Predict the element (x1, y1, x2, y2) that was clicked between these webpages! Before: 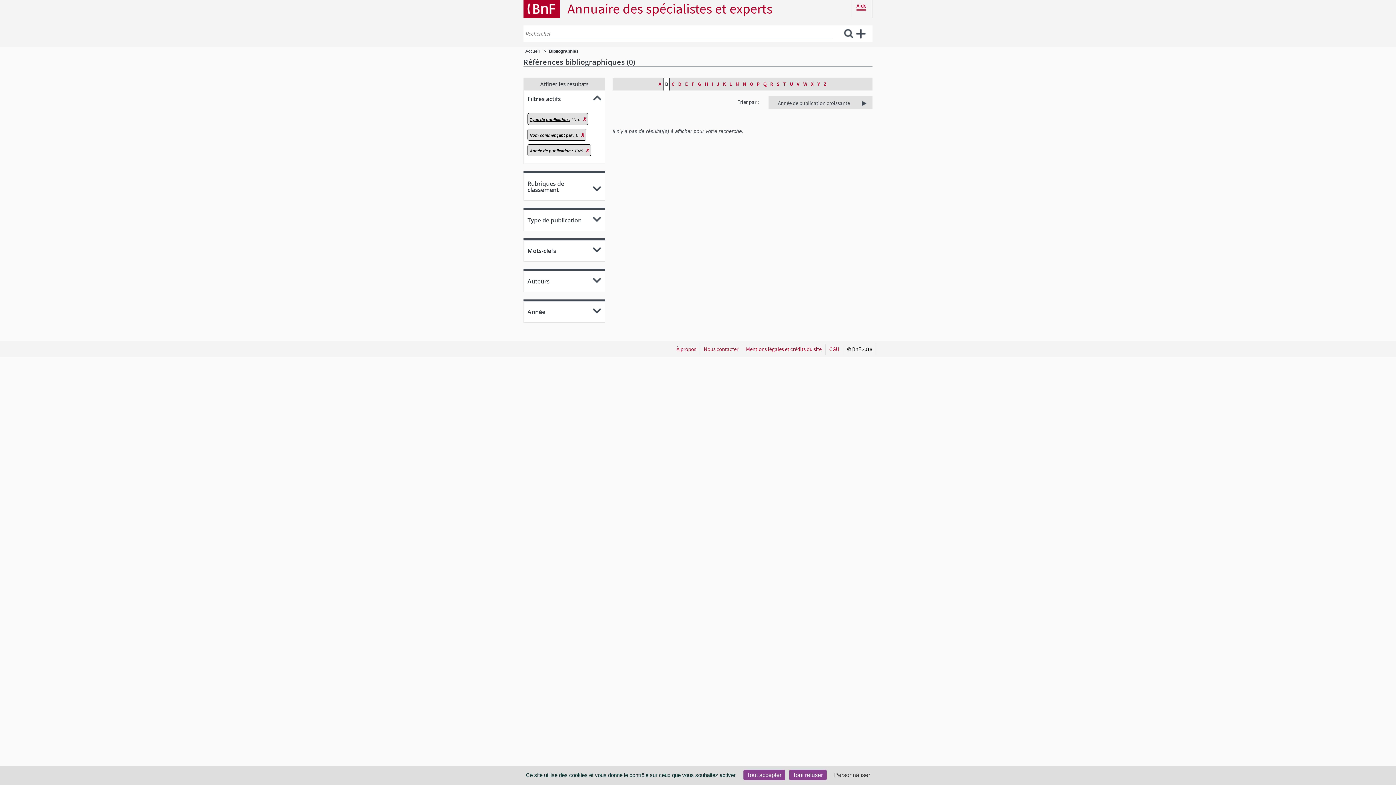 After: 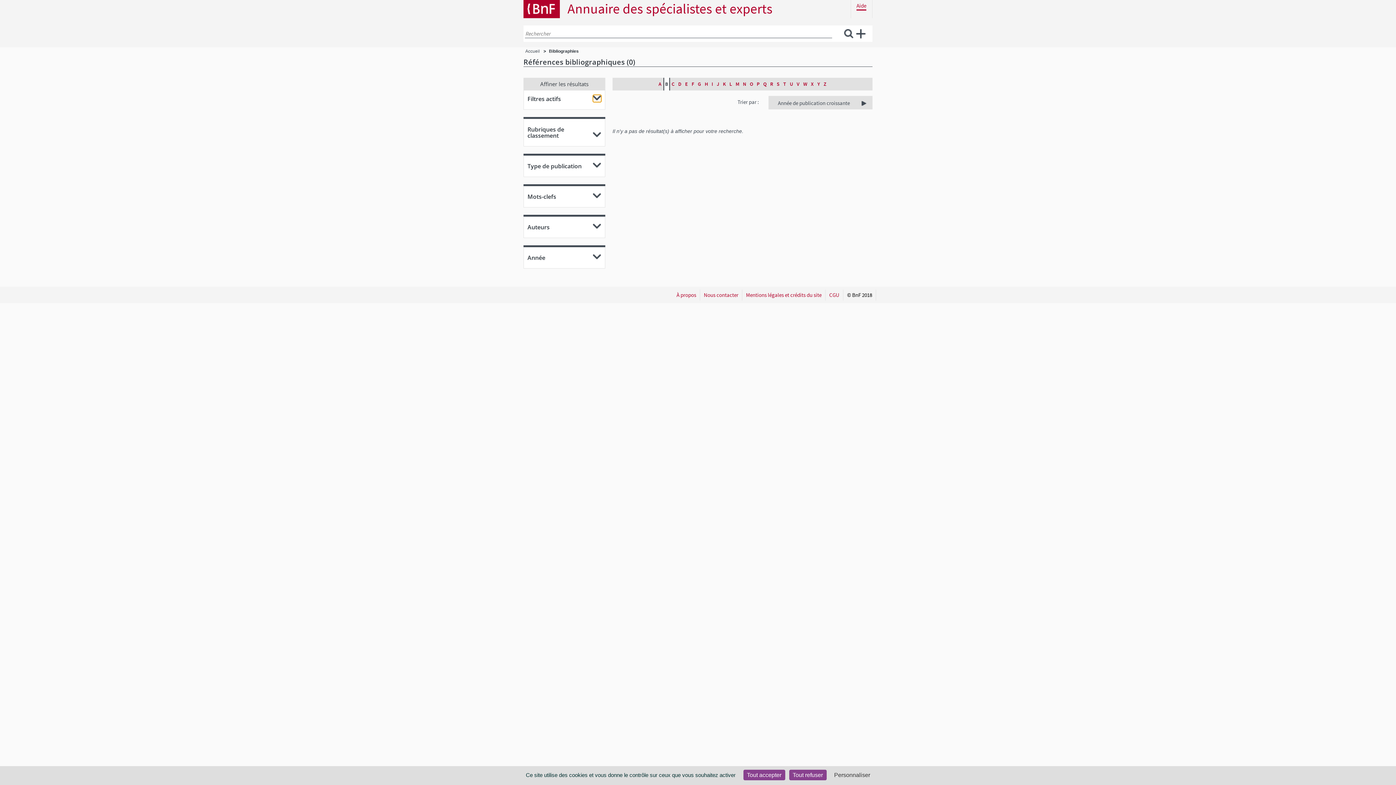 Action: bbox: (593, 94, 601, 102)